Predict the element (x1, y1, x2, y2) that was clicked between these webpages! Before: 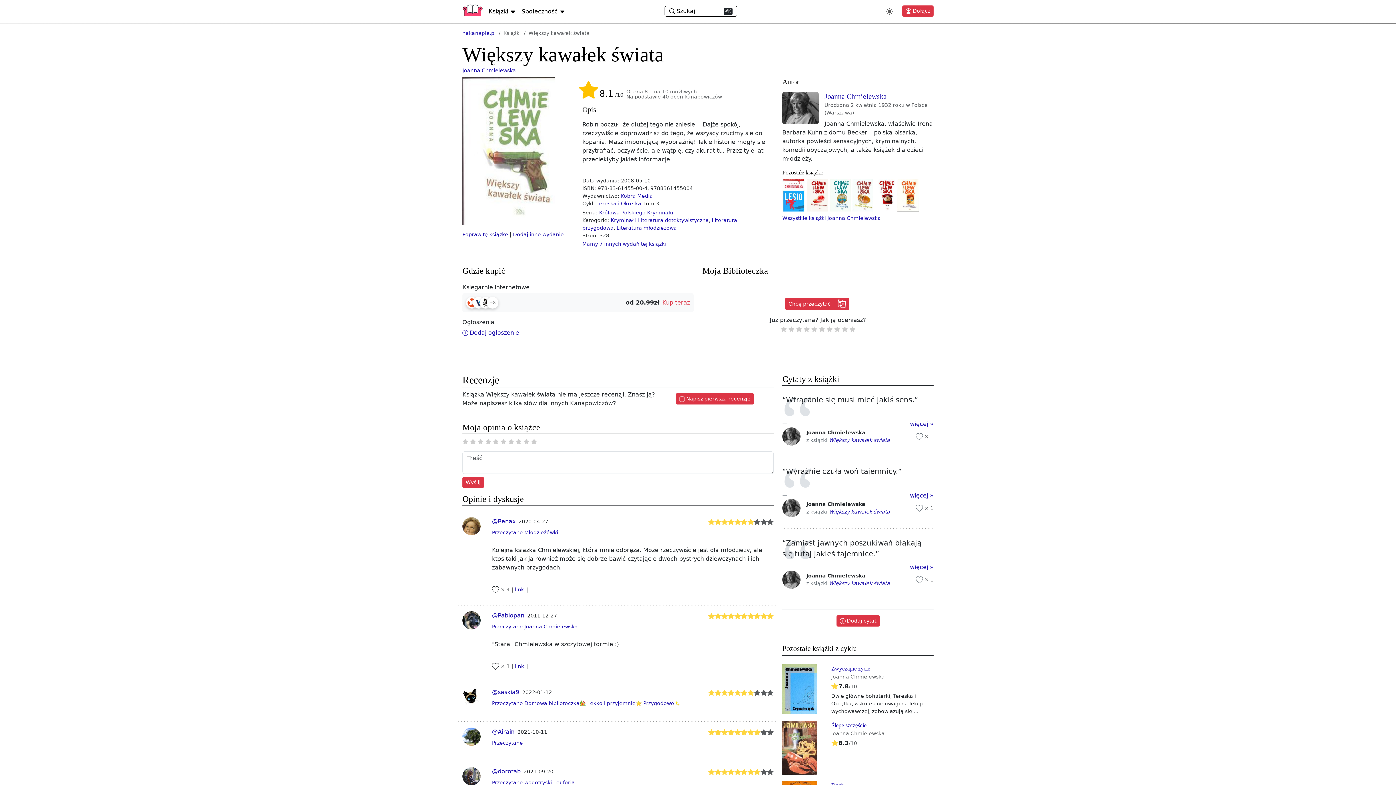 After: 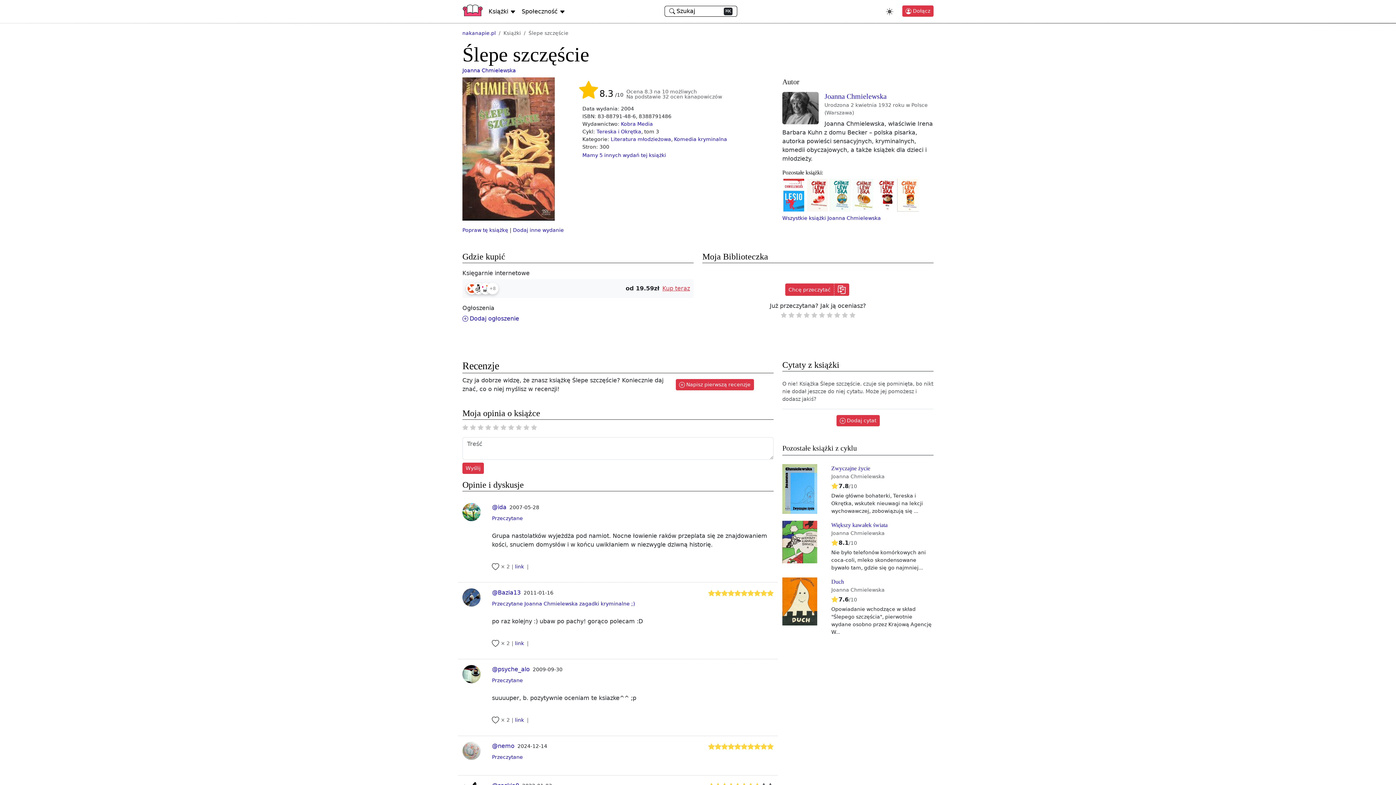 Action: bbox: (782, 744, 817, 751)